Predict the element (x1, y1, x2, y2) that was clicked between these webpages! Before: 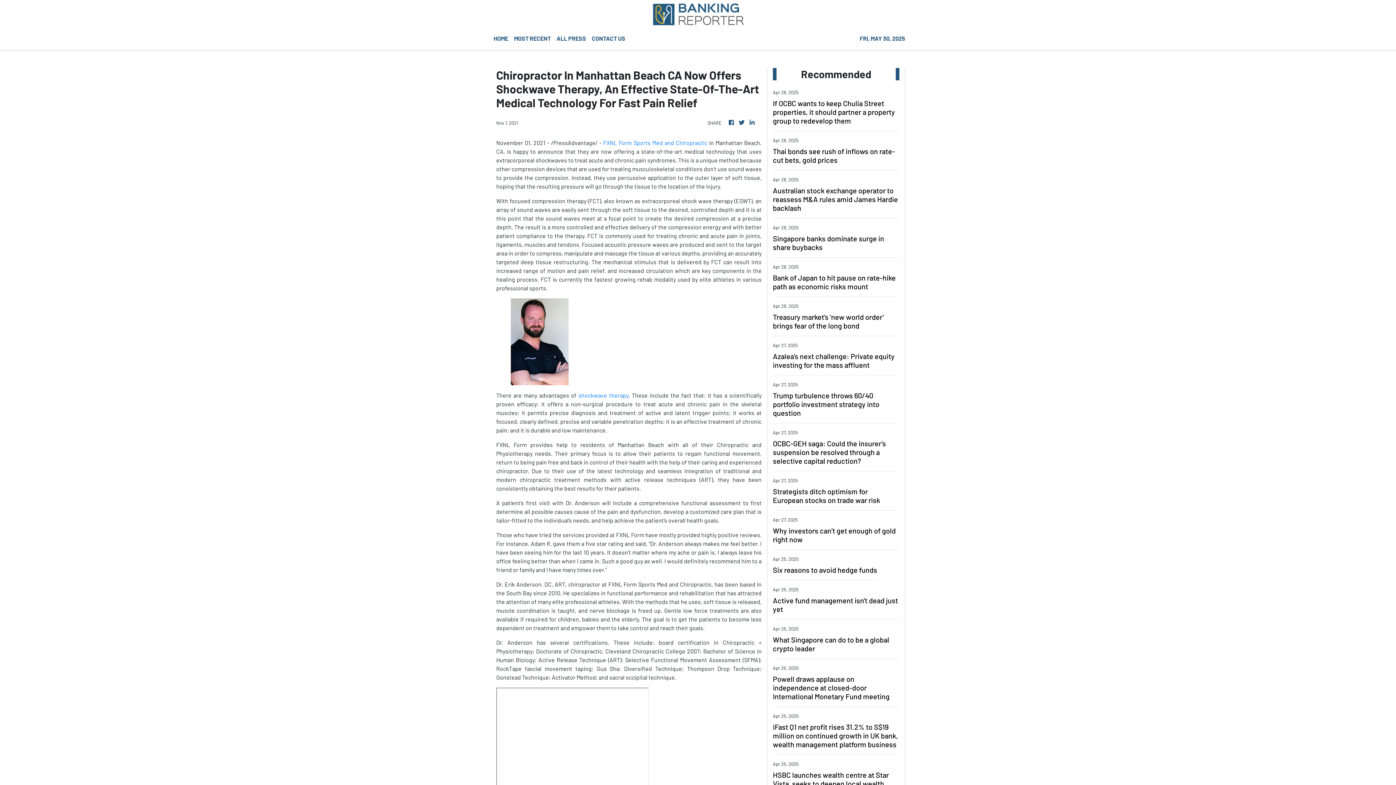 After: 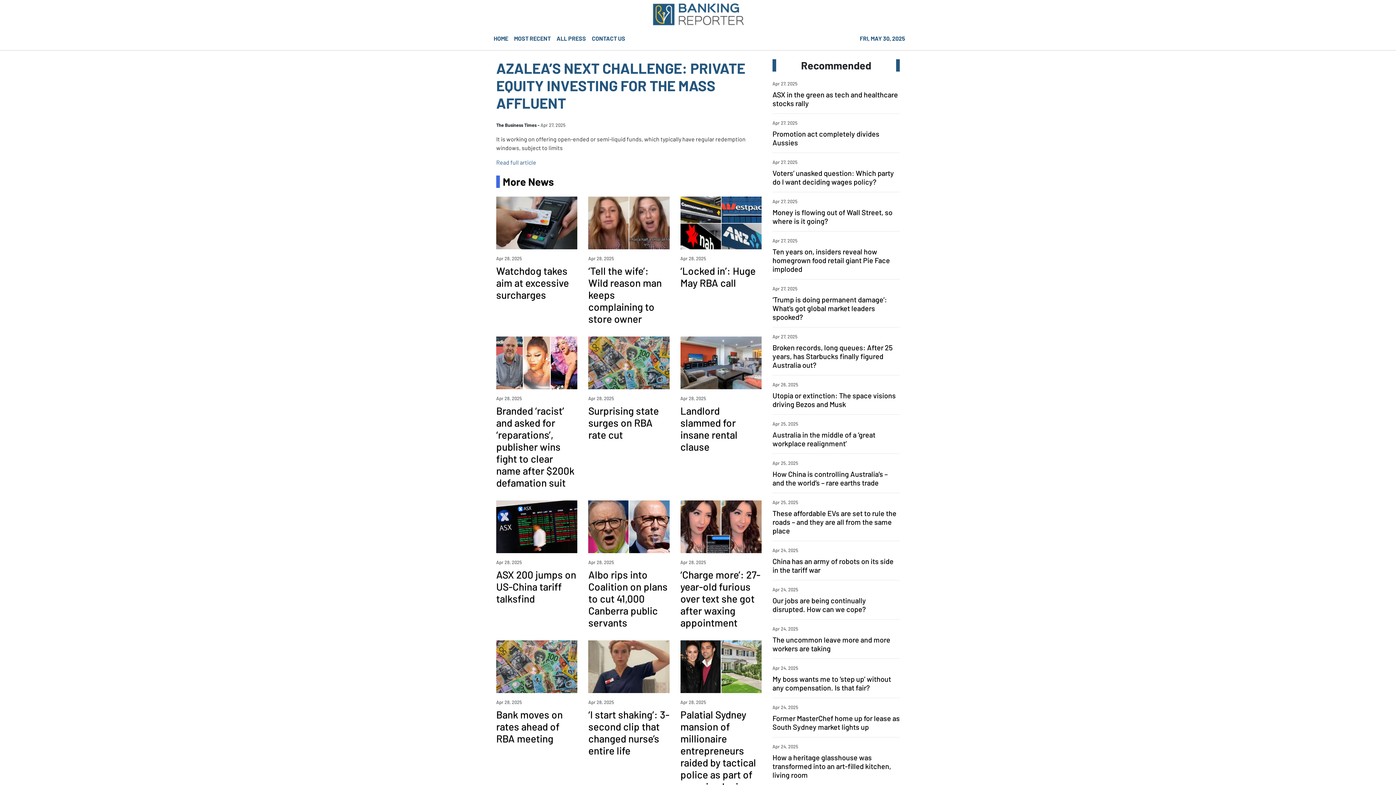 Action: label: Azalea’s next challenge: Private equity investing for the mass affluent bbox: (773, 352, 899, 369)